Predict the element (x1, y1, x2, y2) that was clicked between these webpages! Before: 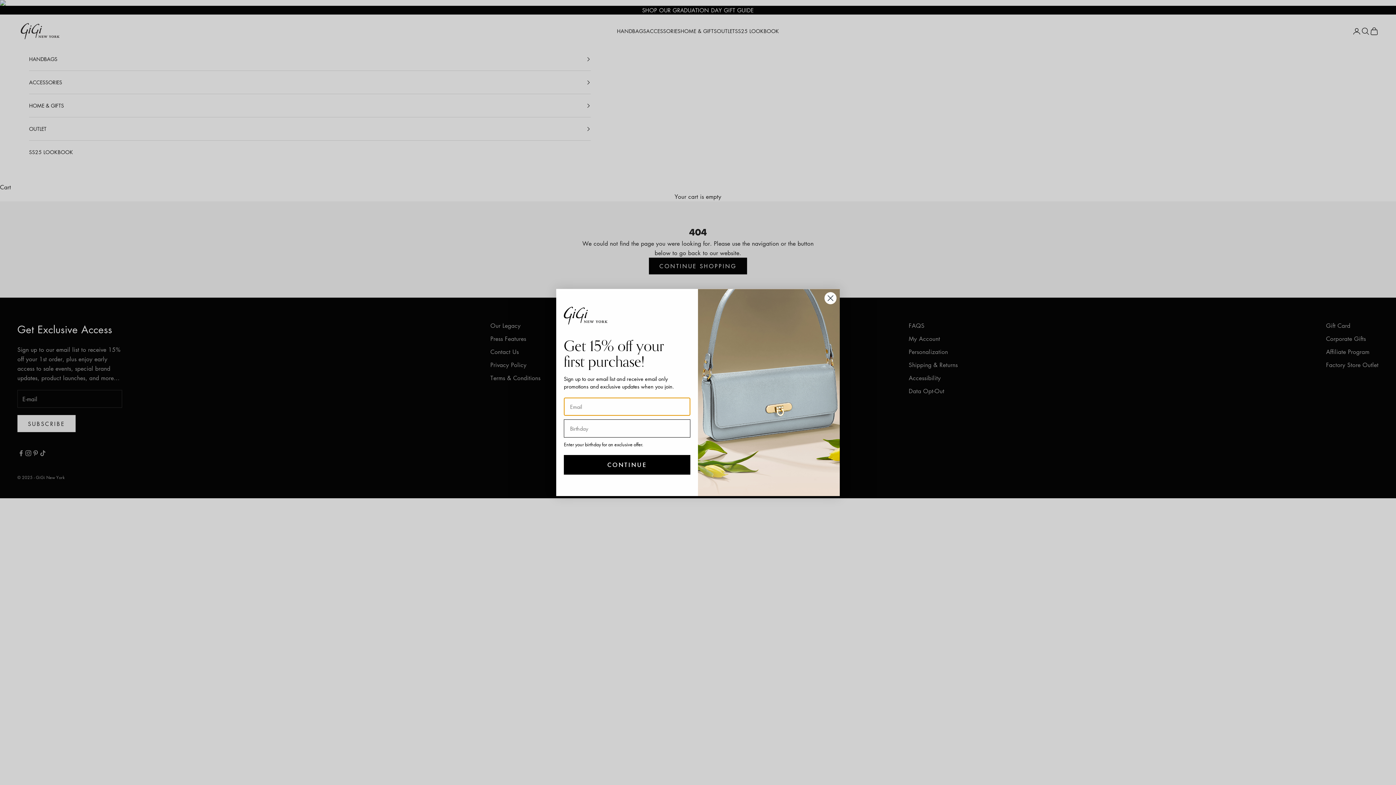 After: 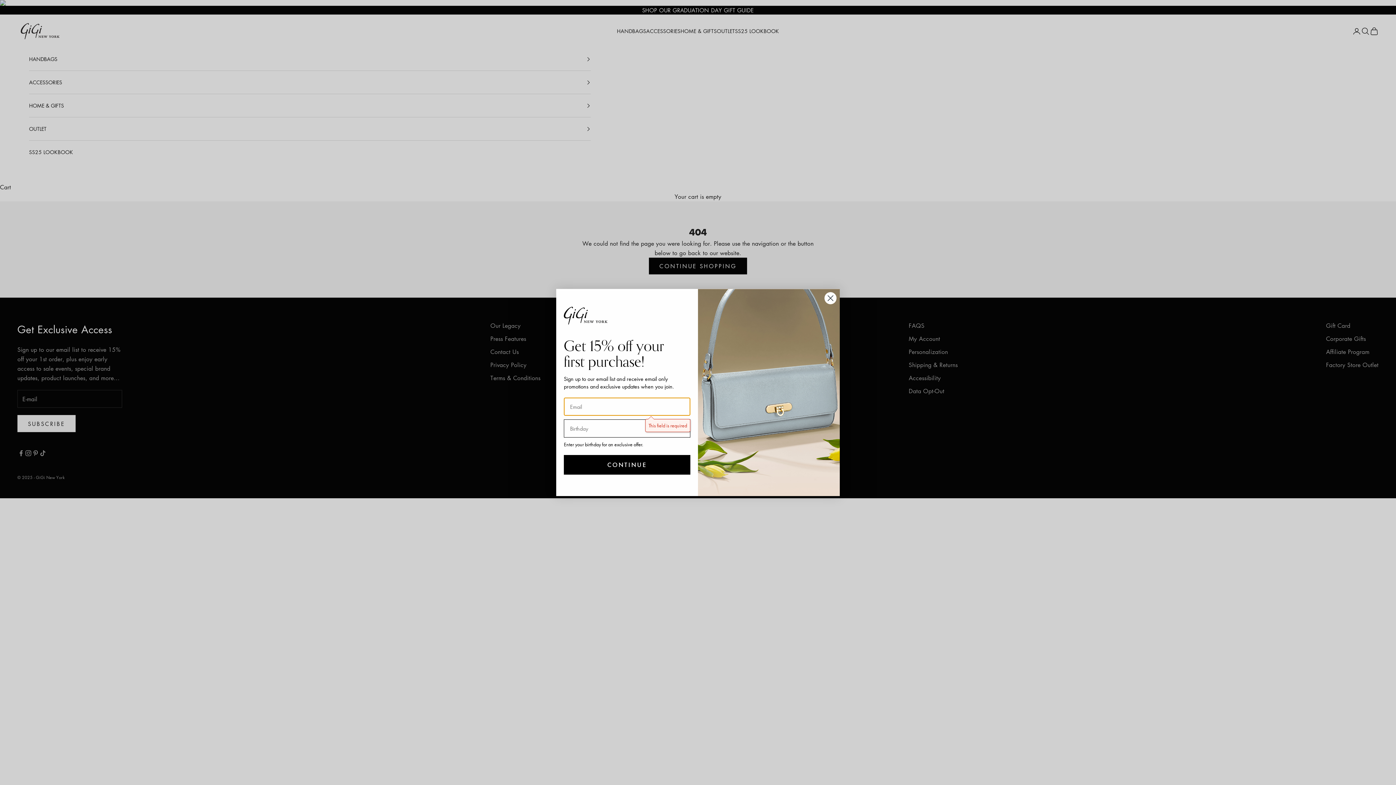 Action: label: CONTINUE bbox: (564, 455, 690, 475)